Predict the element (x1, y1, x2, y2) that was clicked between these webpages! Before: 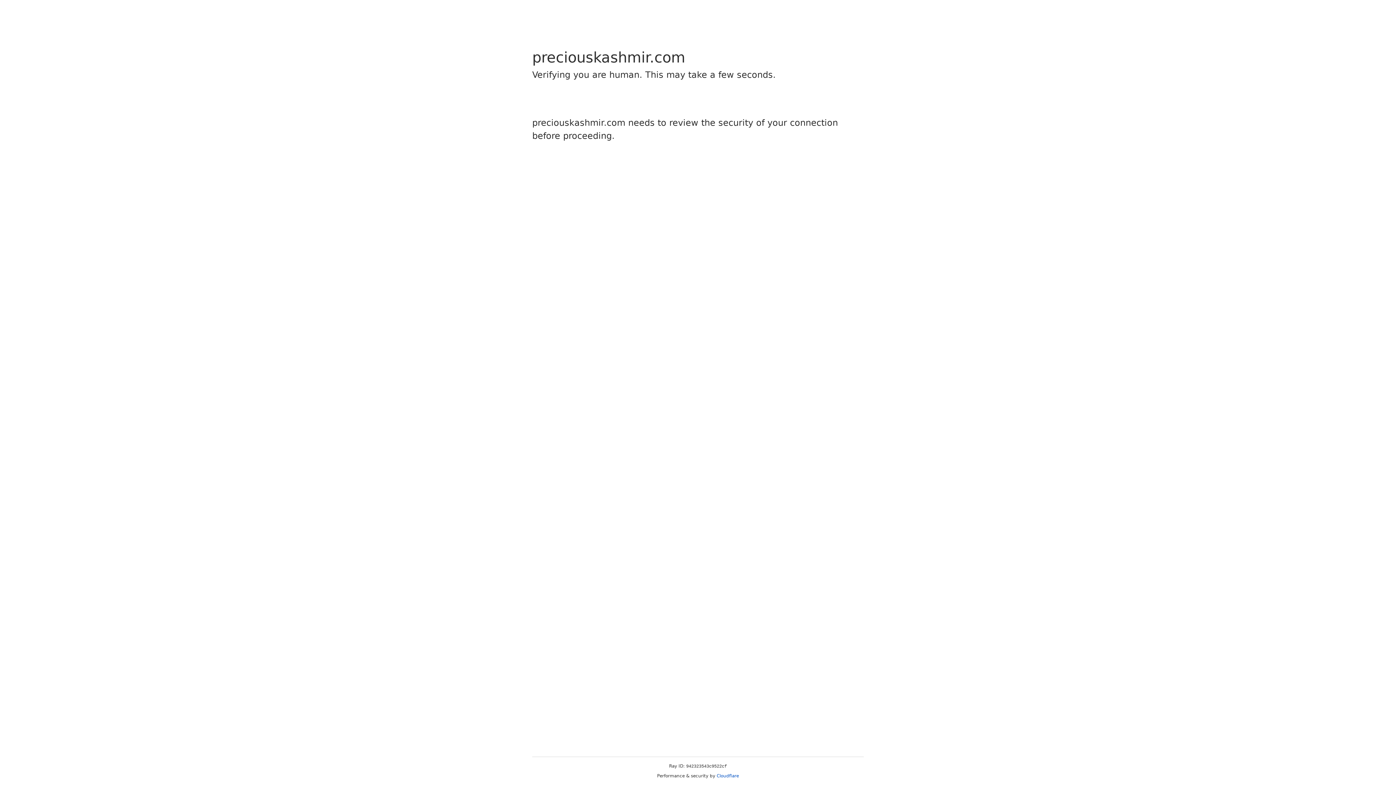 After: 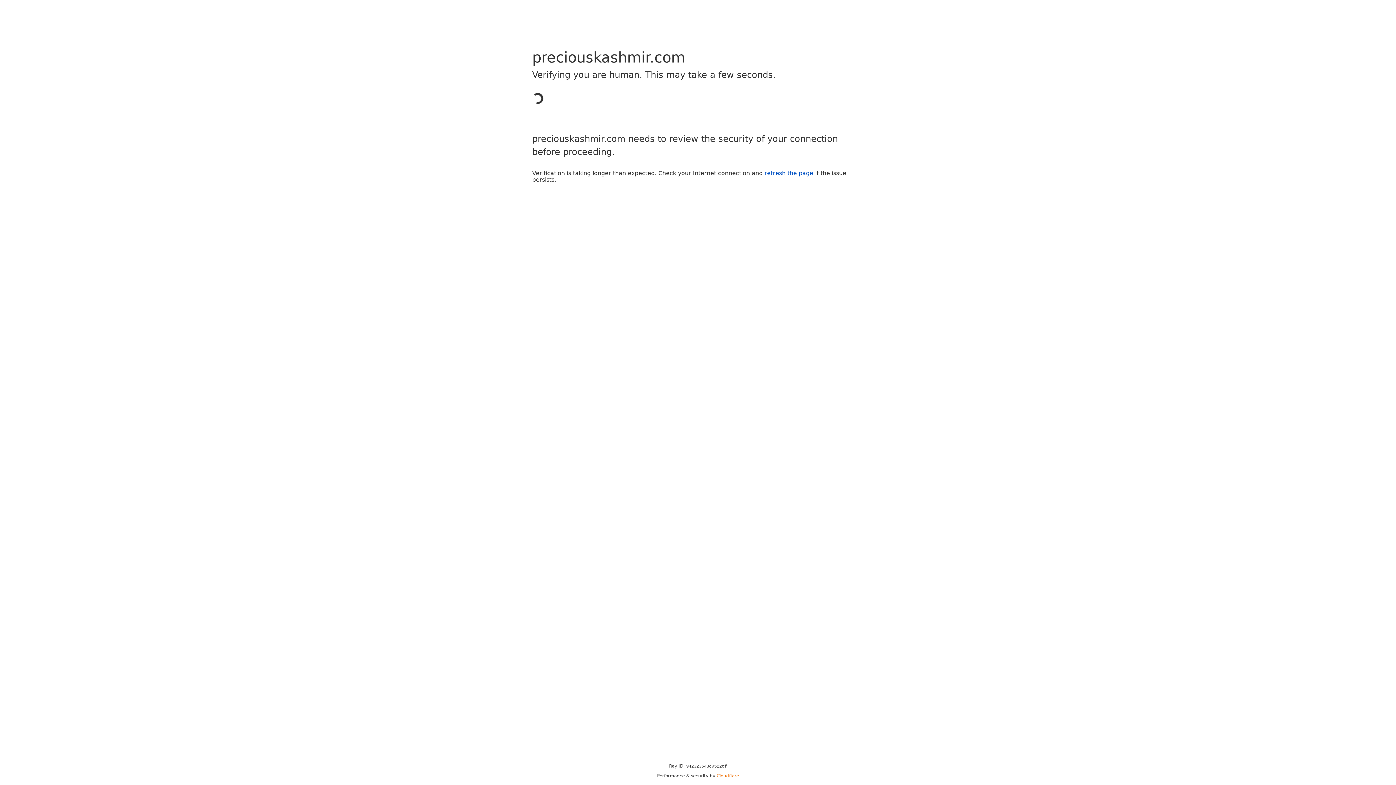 Action: bbox: (716, 773, 739, 778) label: Cloudflare